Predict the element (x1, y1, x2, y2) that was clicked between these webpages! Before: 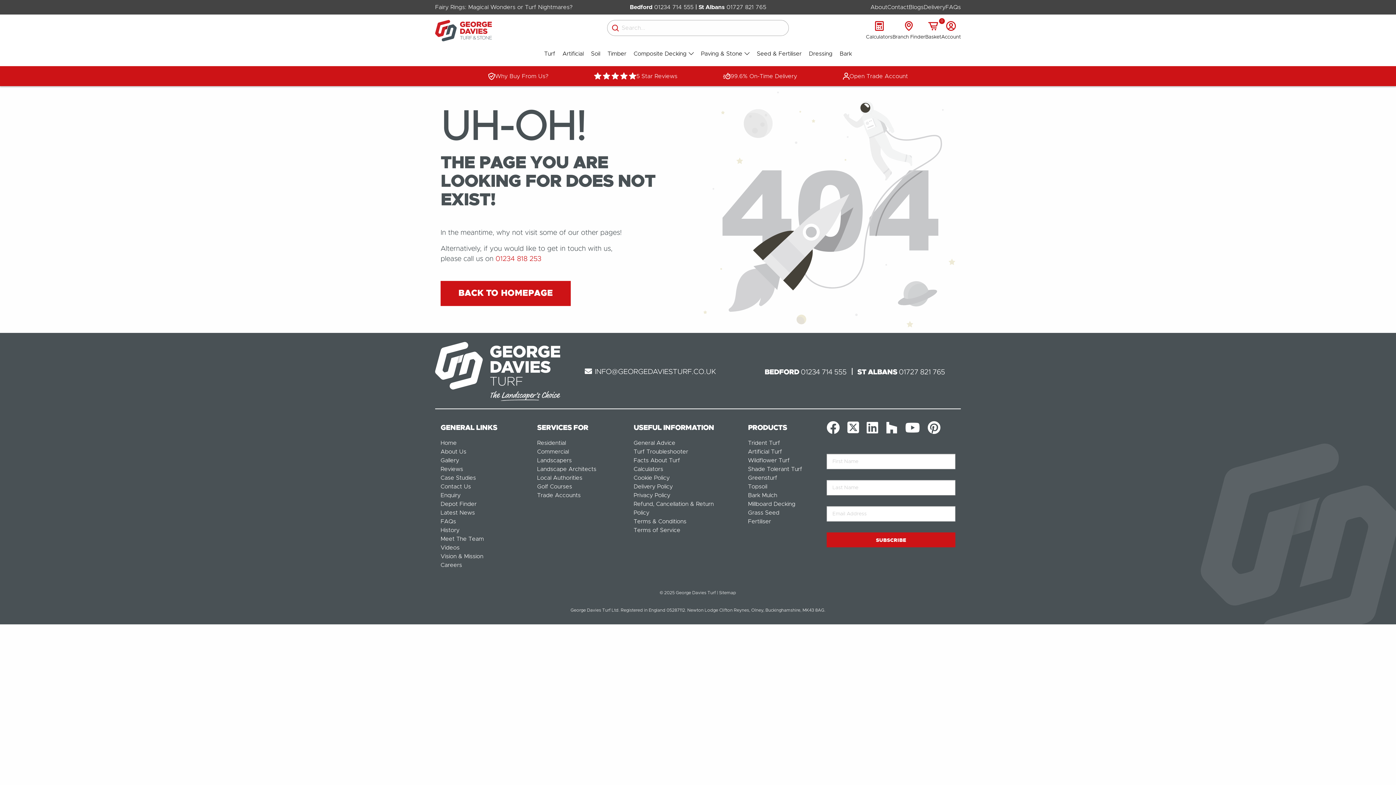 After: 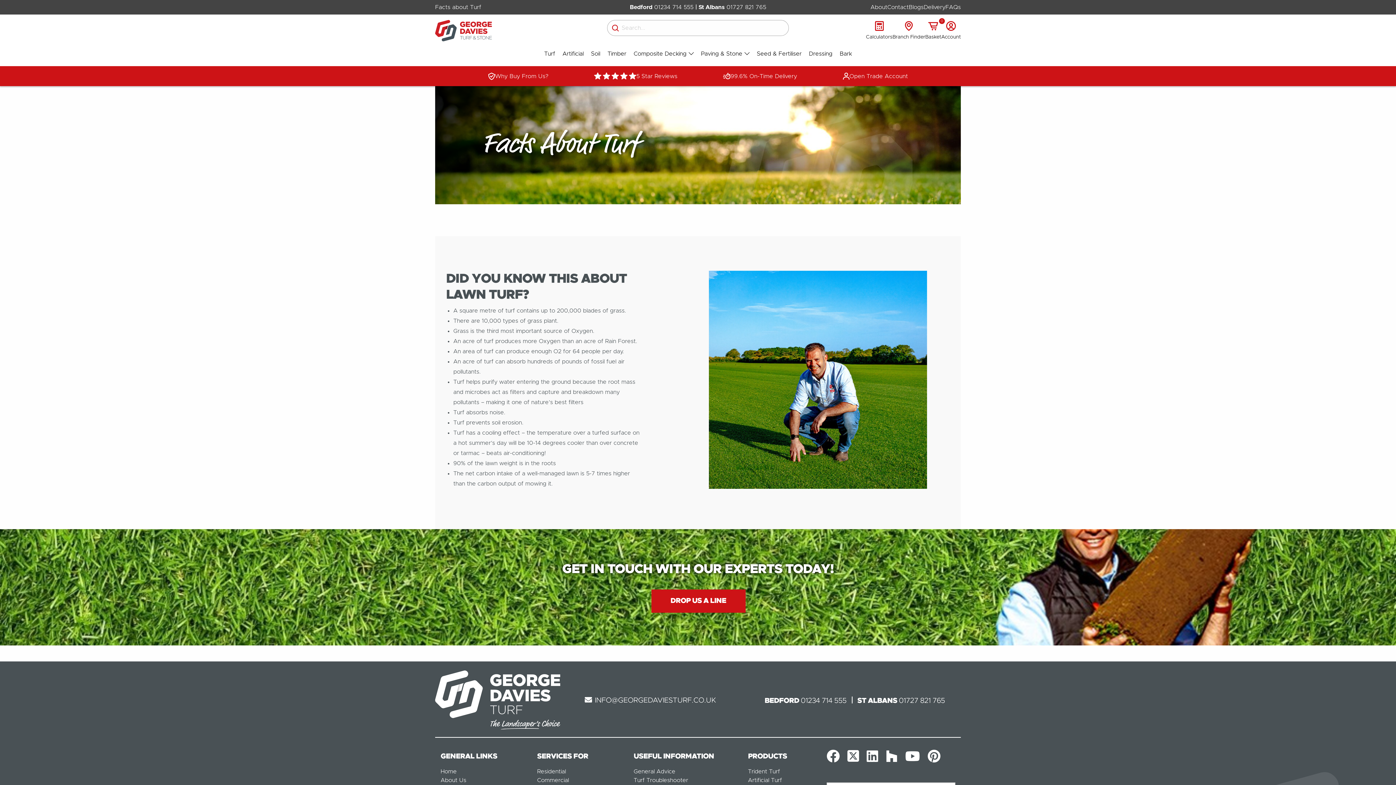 Action: bbox: (633, 456, 730, 465) label: Facts About Turf